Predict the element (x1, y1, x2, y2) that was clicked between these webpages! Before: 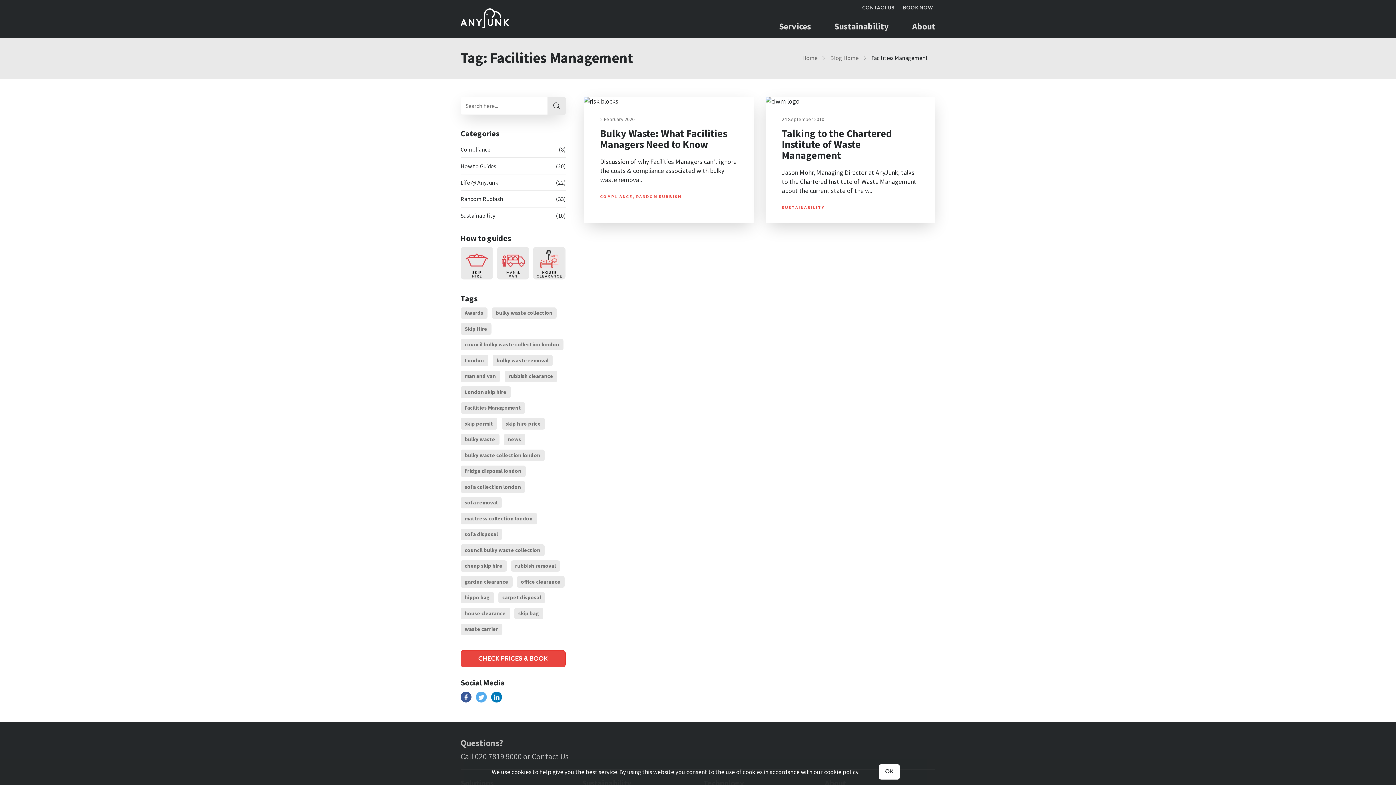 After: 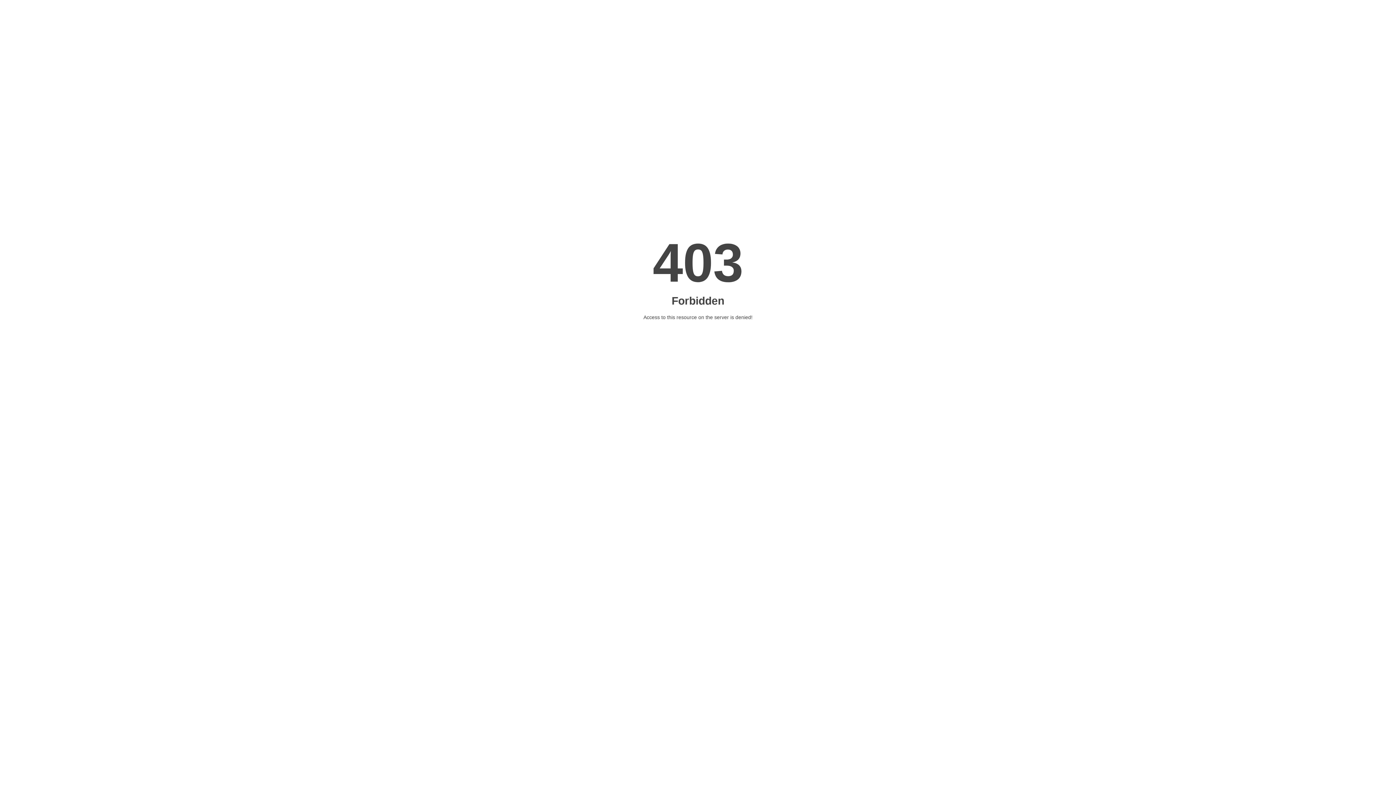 Action: bbox: (460, 434, 499, 445) label: bulky waste